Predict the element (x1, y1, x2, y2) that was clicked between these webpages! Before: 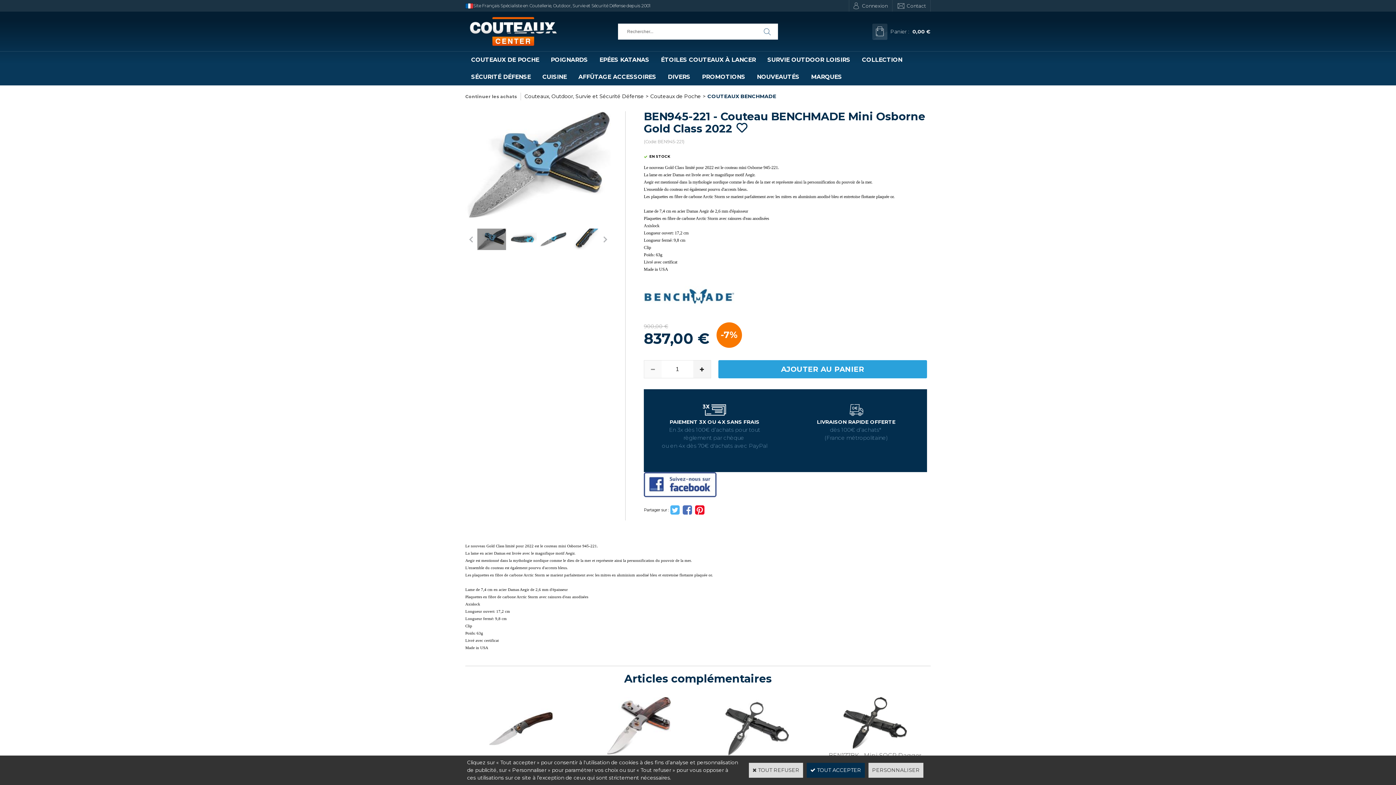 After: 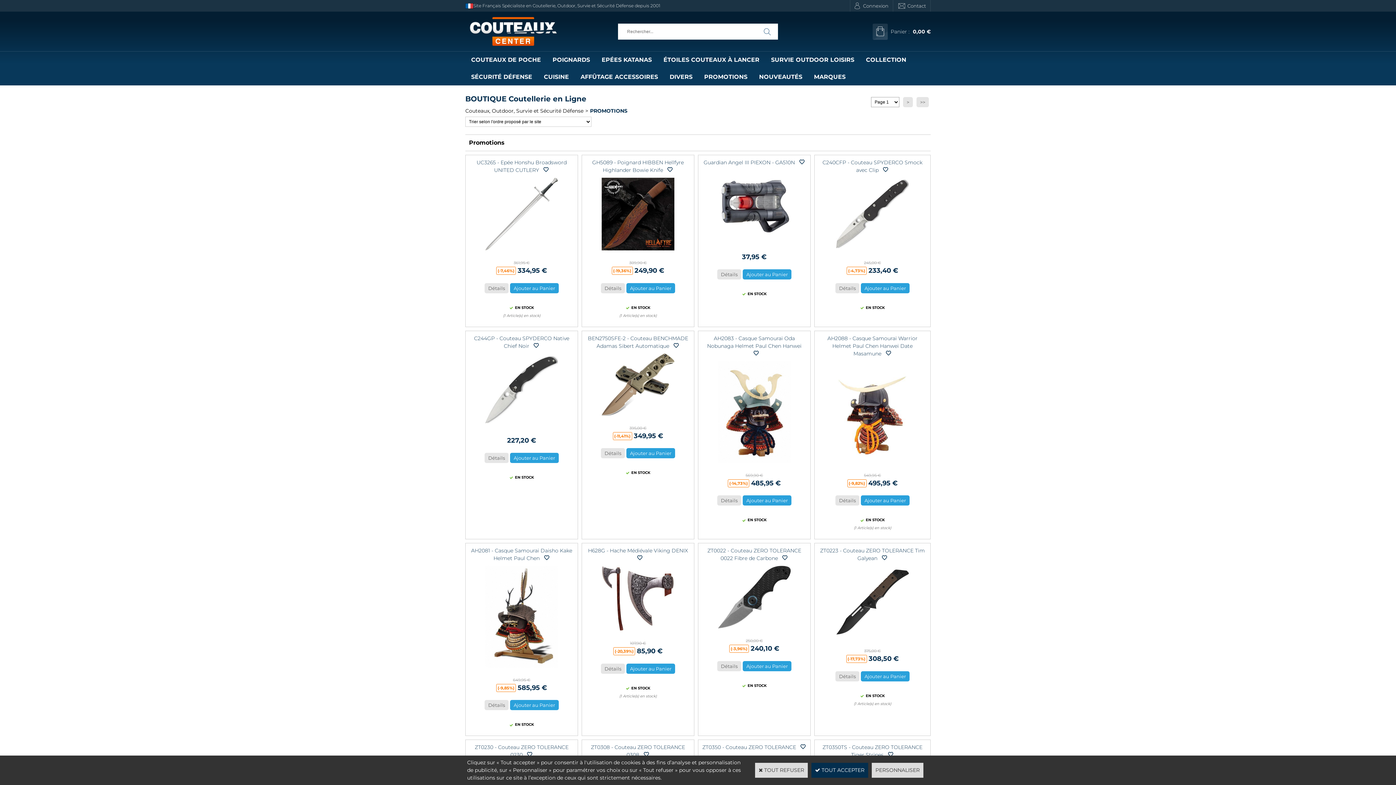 Action: label: PROMOTIONS bbox: (696, 68, 751, 85)